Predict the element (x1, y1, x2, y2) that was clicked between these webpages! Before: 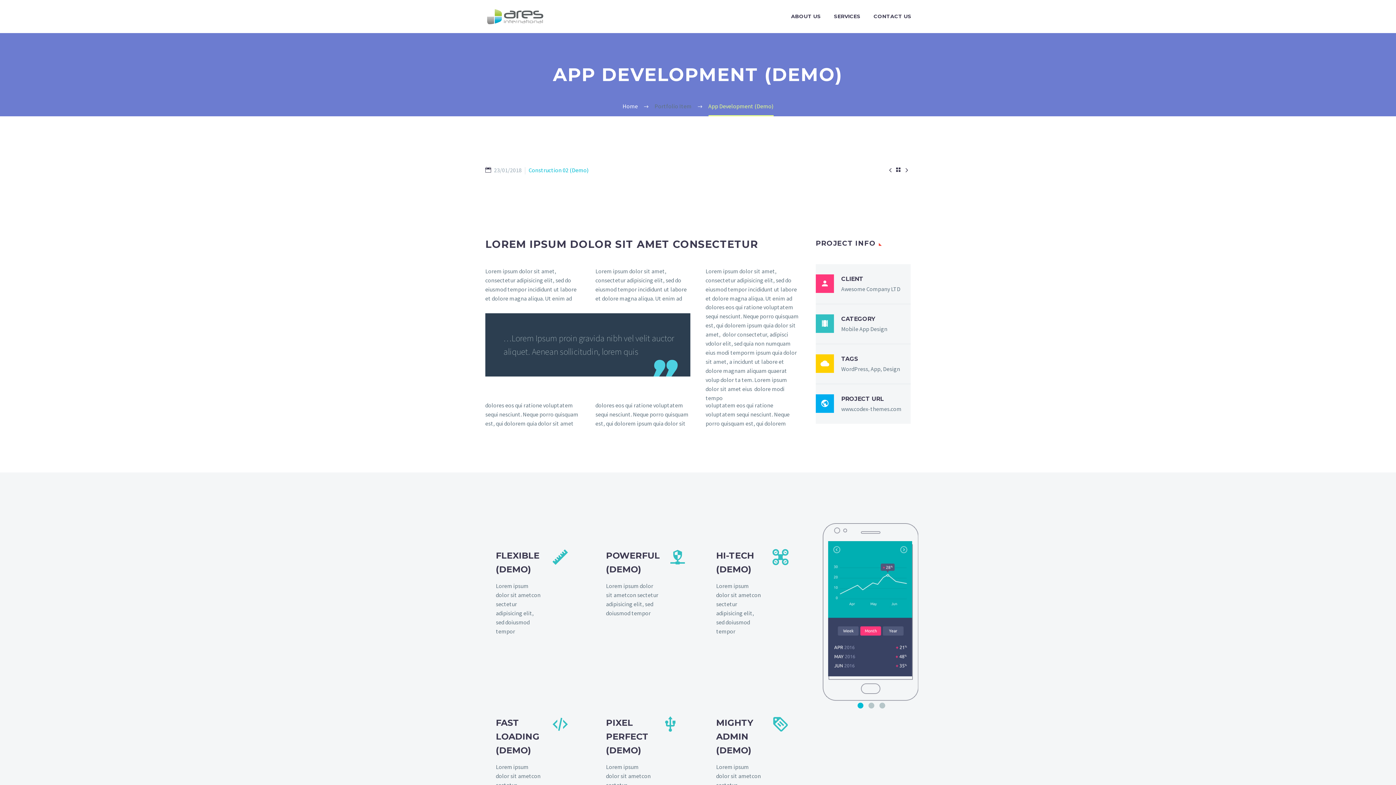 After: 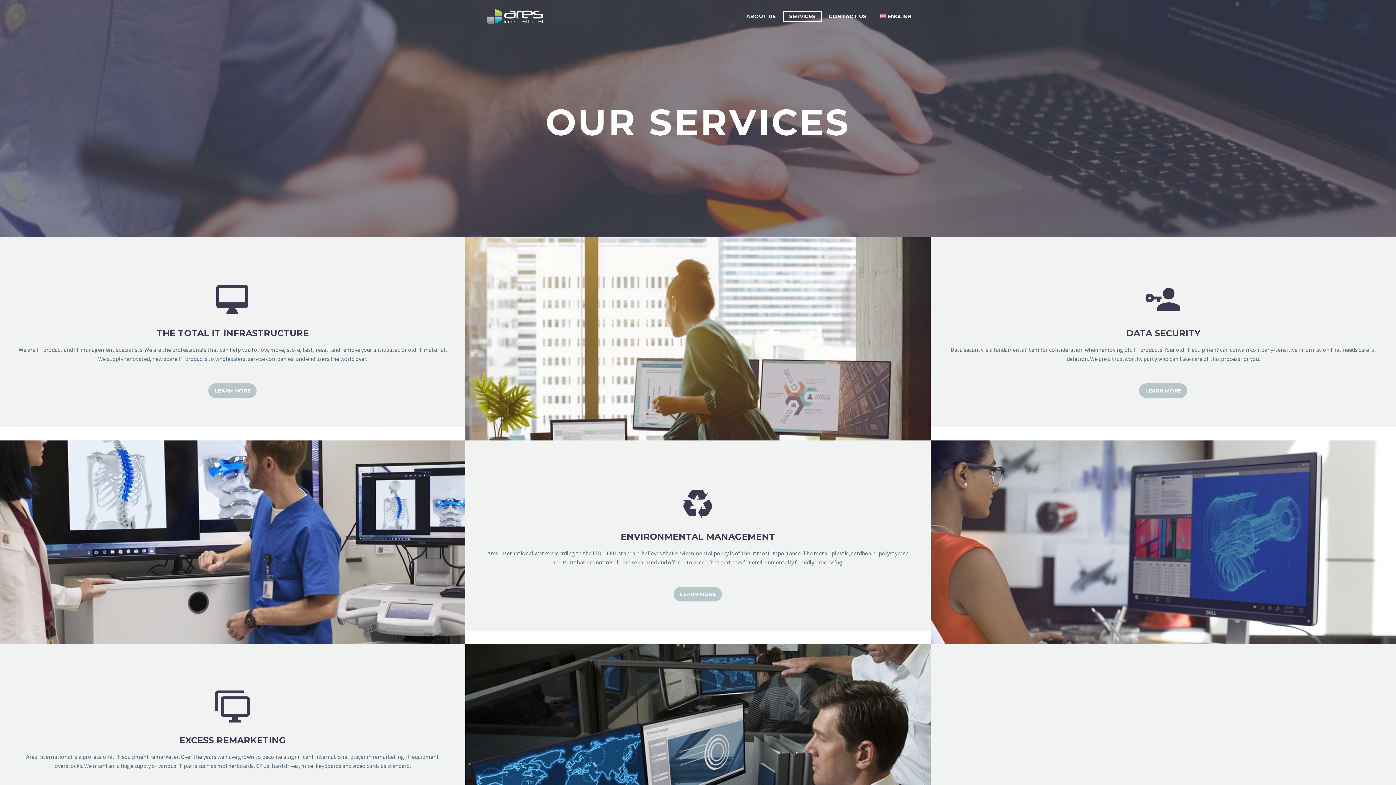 Action: label: SERVICES bbox: (828, 12, 866, 21)